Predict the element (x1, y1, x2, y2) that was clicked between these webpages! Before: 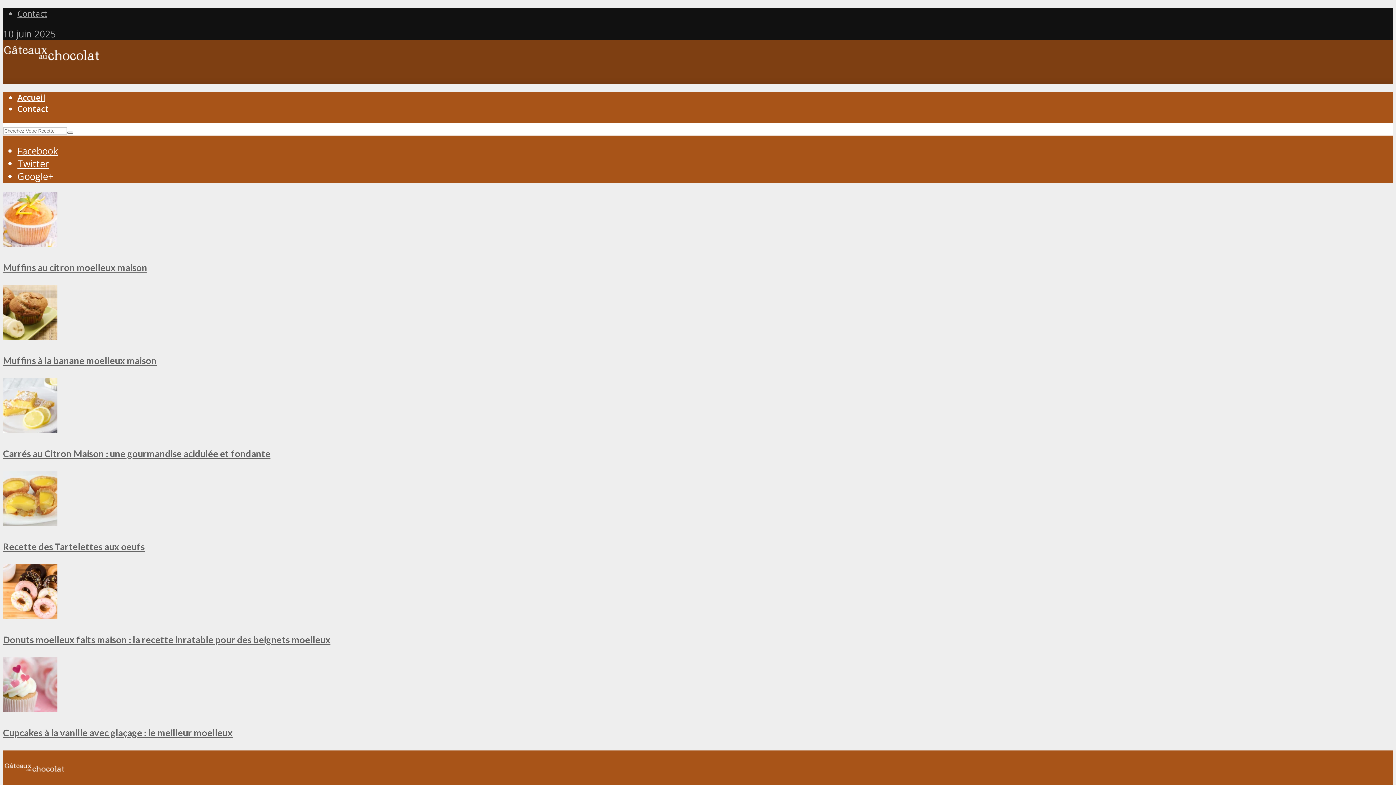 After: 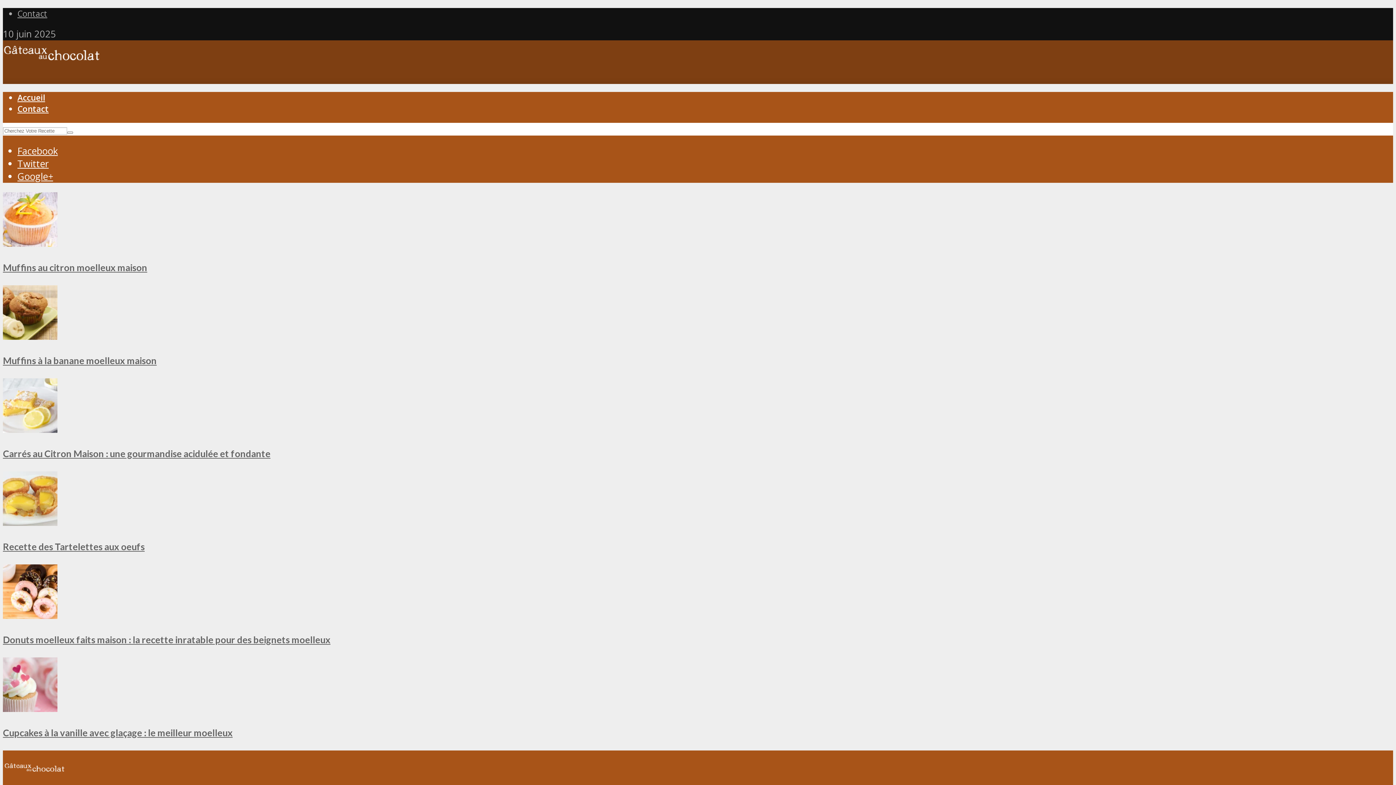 Action: bbox: (2, 609, 57, 622)